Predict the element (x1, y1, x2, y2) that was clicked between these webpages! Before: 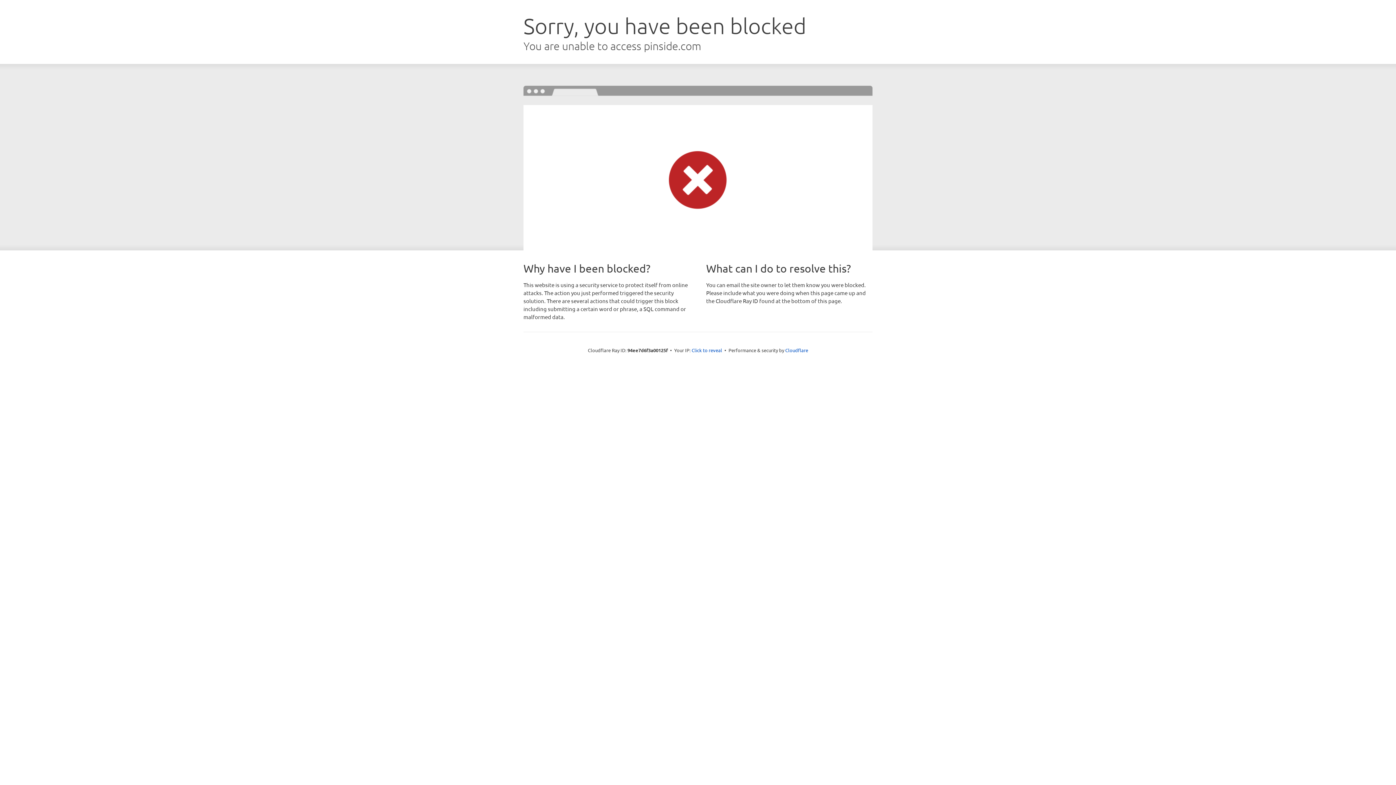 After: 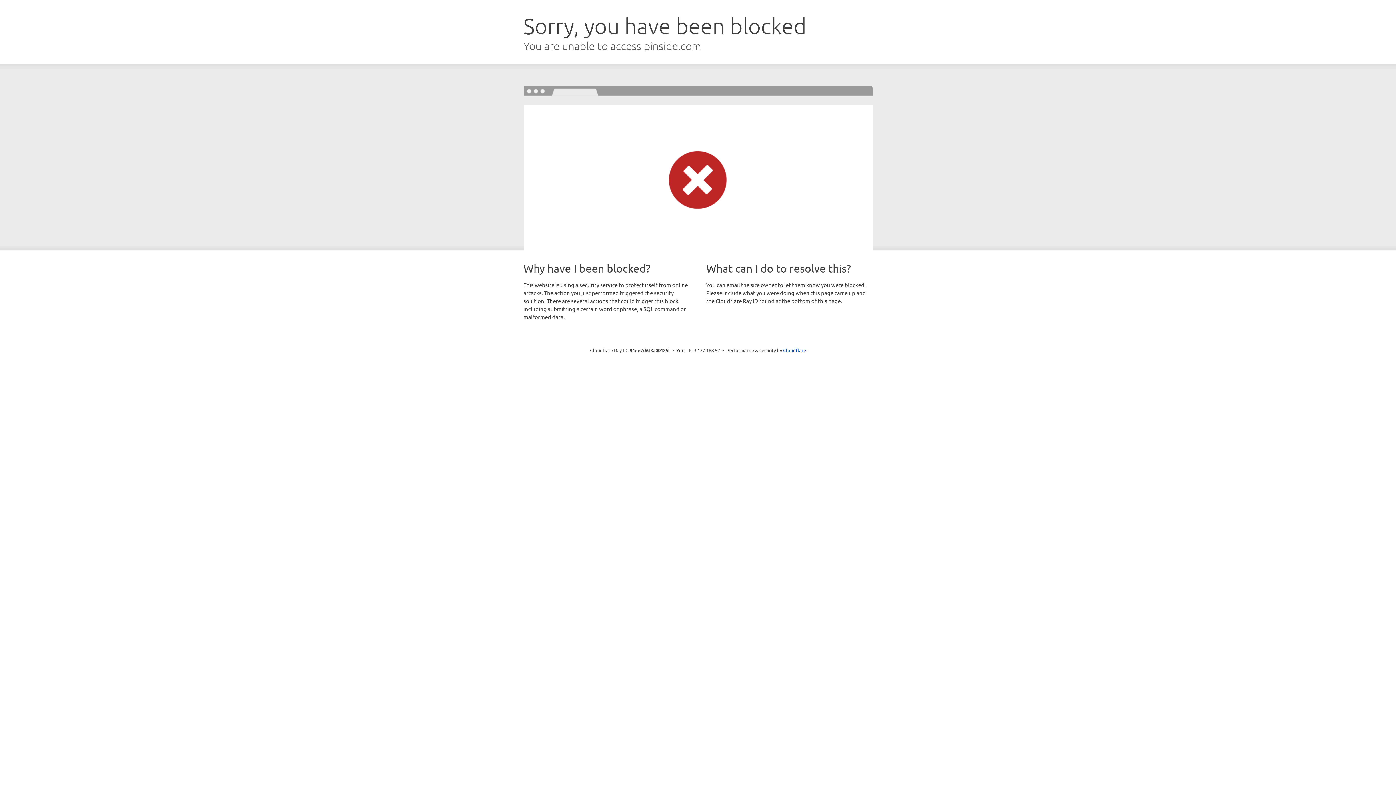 Action: label: Click to reveal bbox: (691, 346, 722, 353)